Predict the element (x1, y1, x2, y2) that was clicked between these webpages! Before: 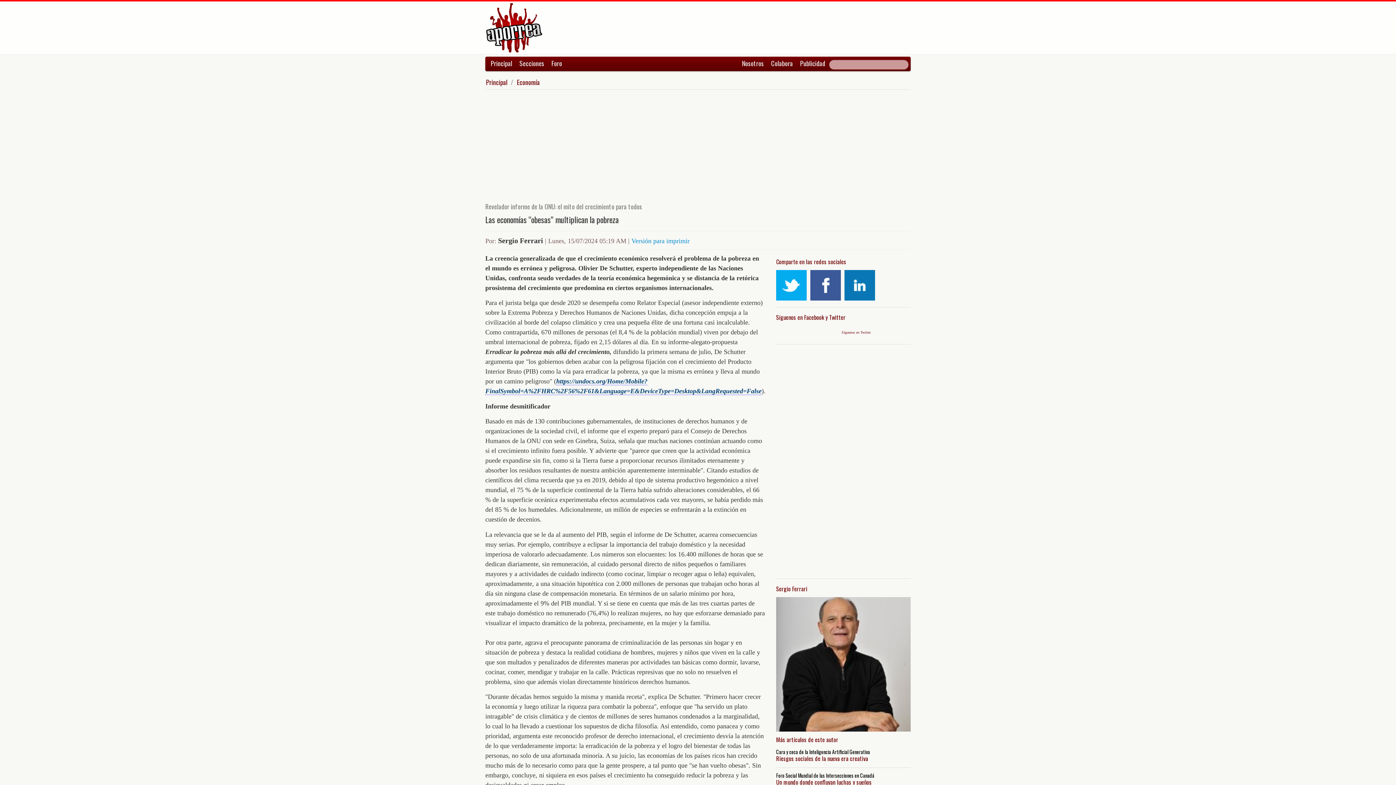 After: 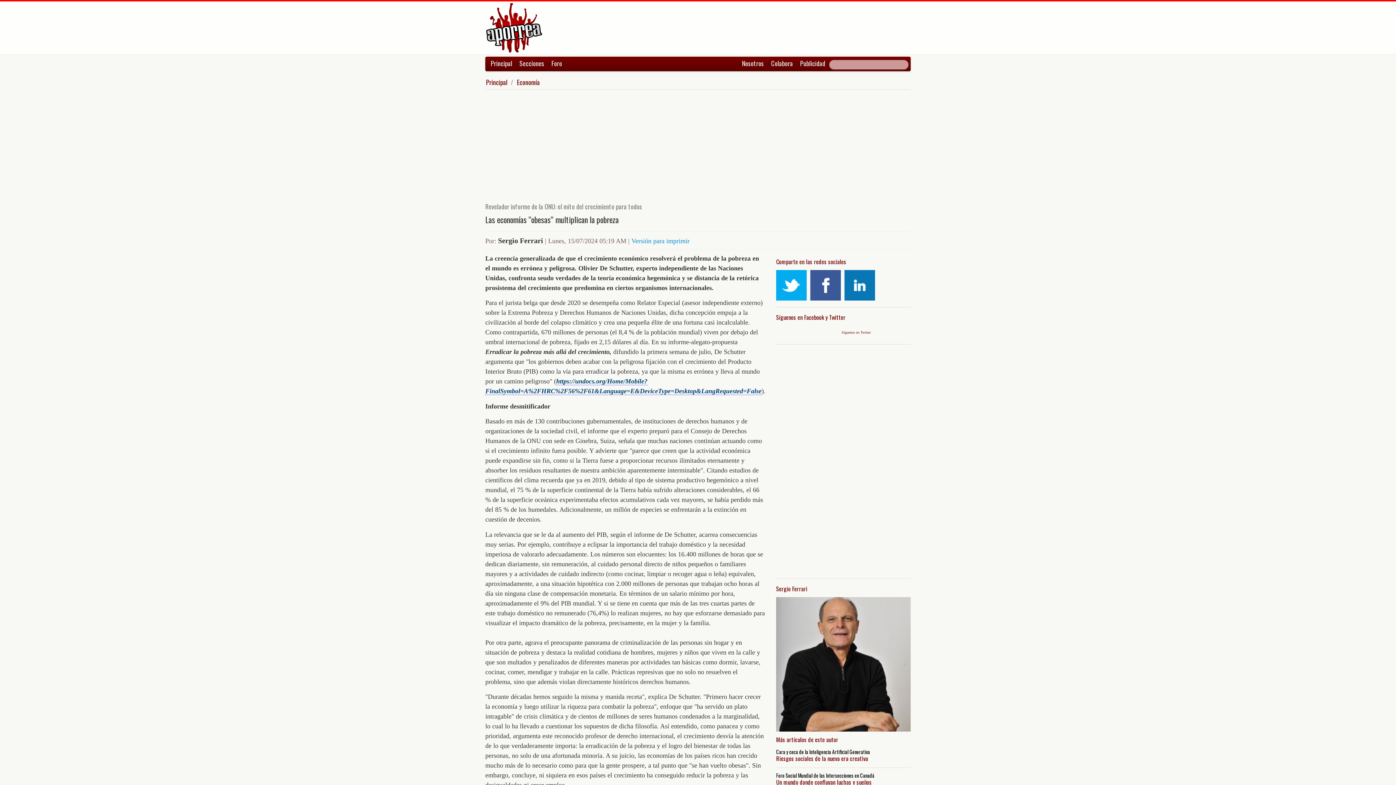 Action: bbox: (844, 270, 875, 300)